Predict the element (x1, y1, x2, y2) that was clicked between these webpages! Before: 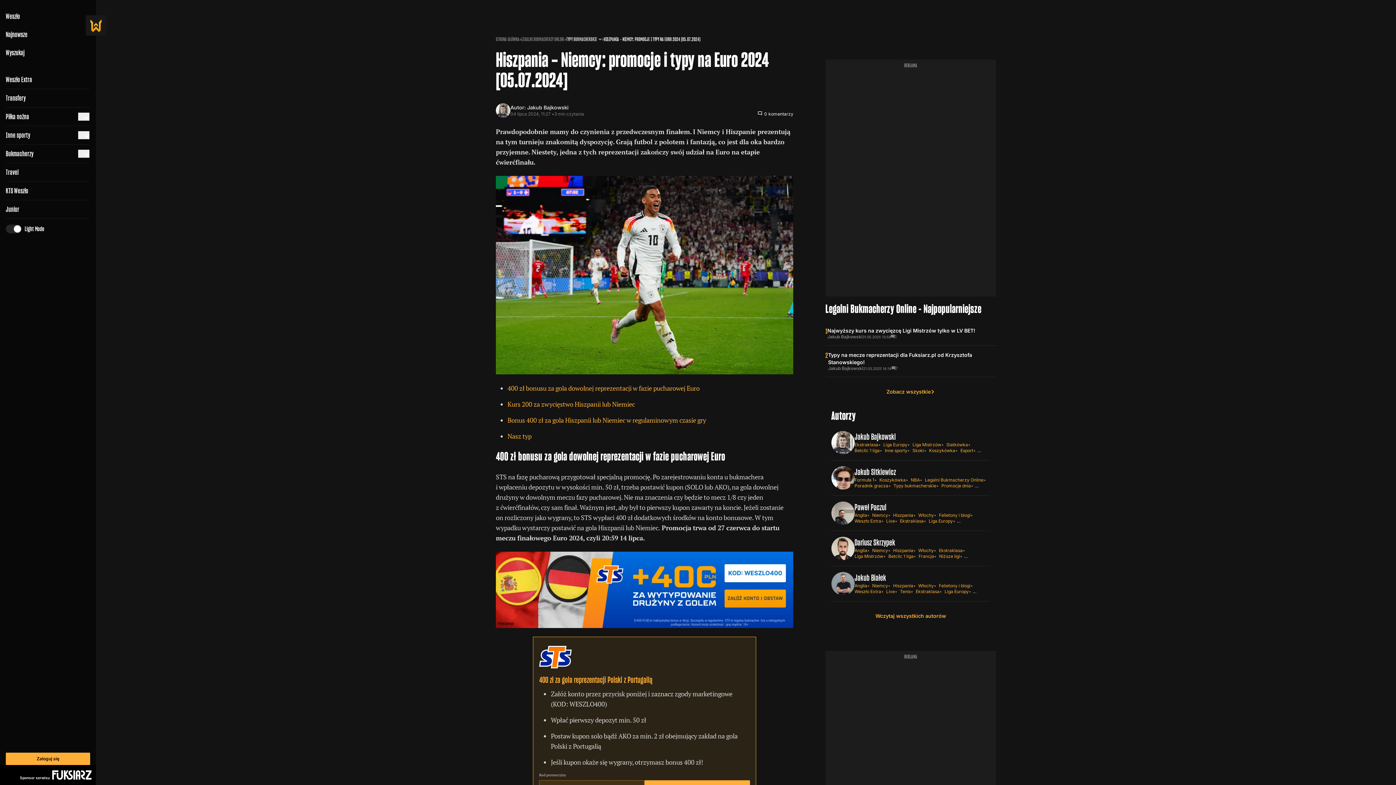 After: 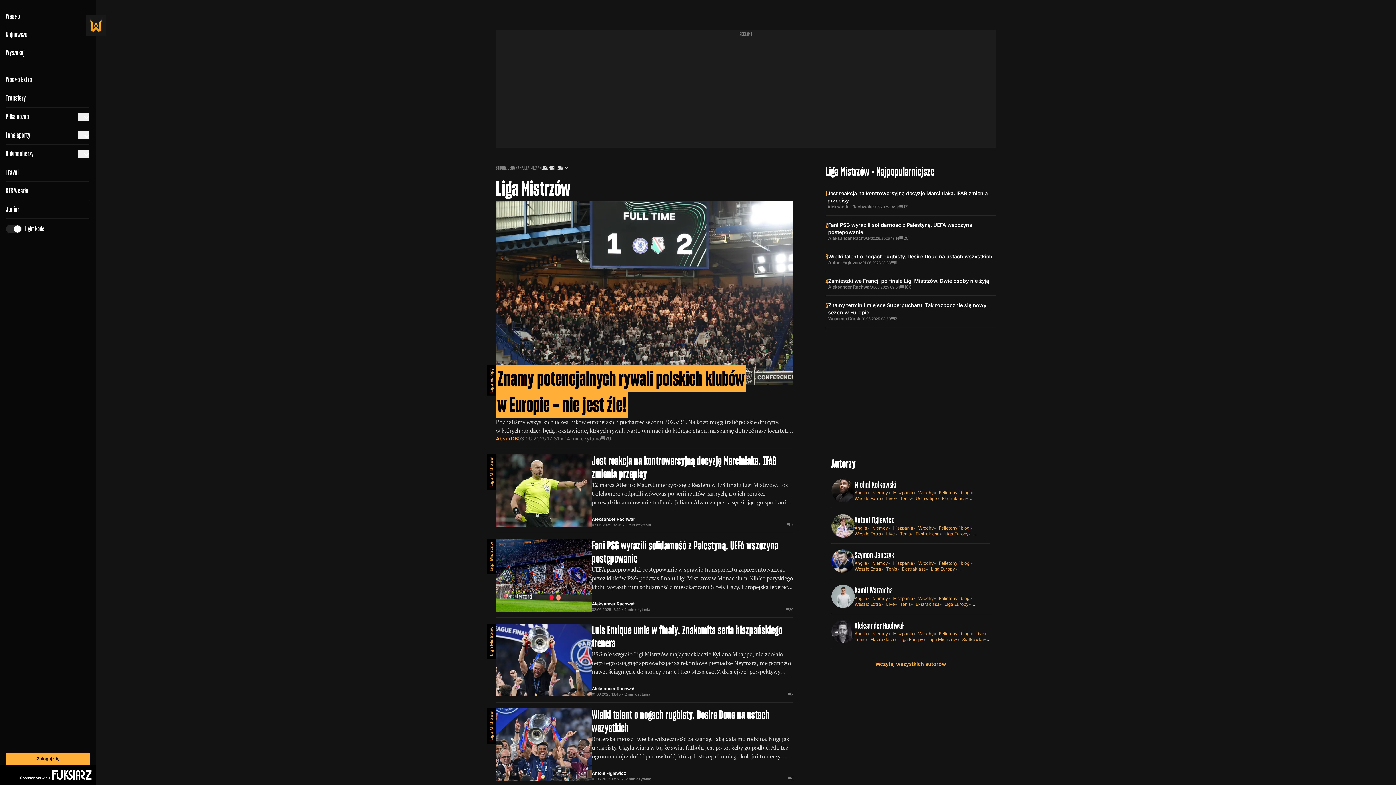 Action: bbox: (912, 442, 941, 448) label: Liga Mistrzów